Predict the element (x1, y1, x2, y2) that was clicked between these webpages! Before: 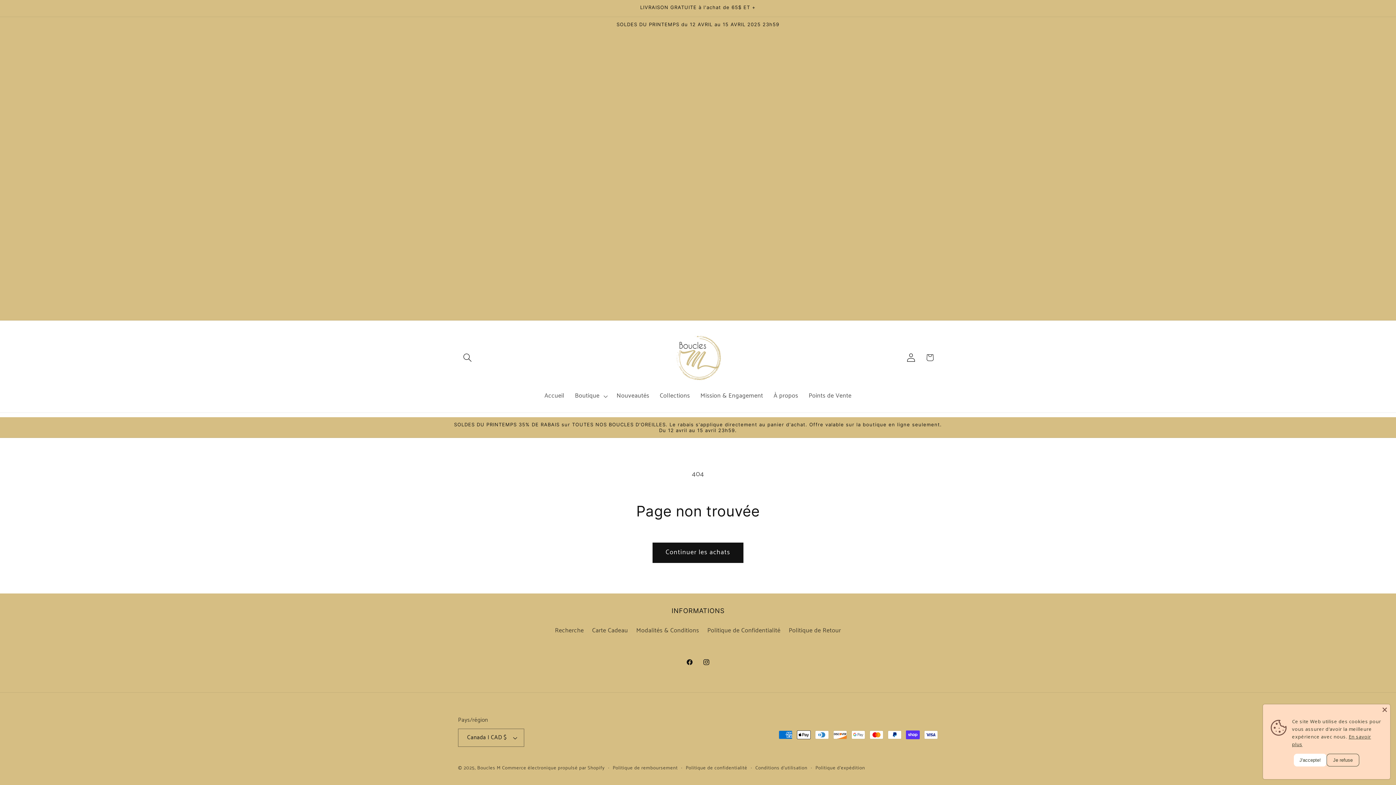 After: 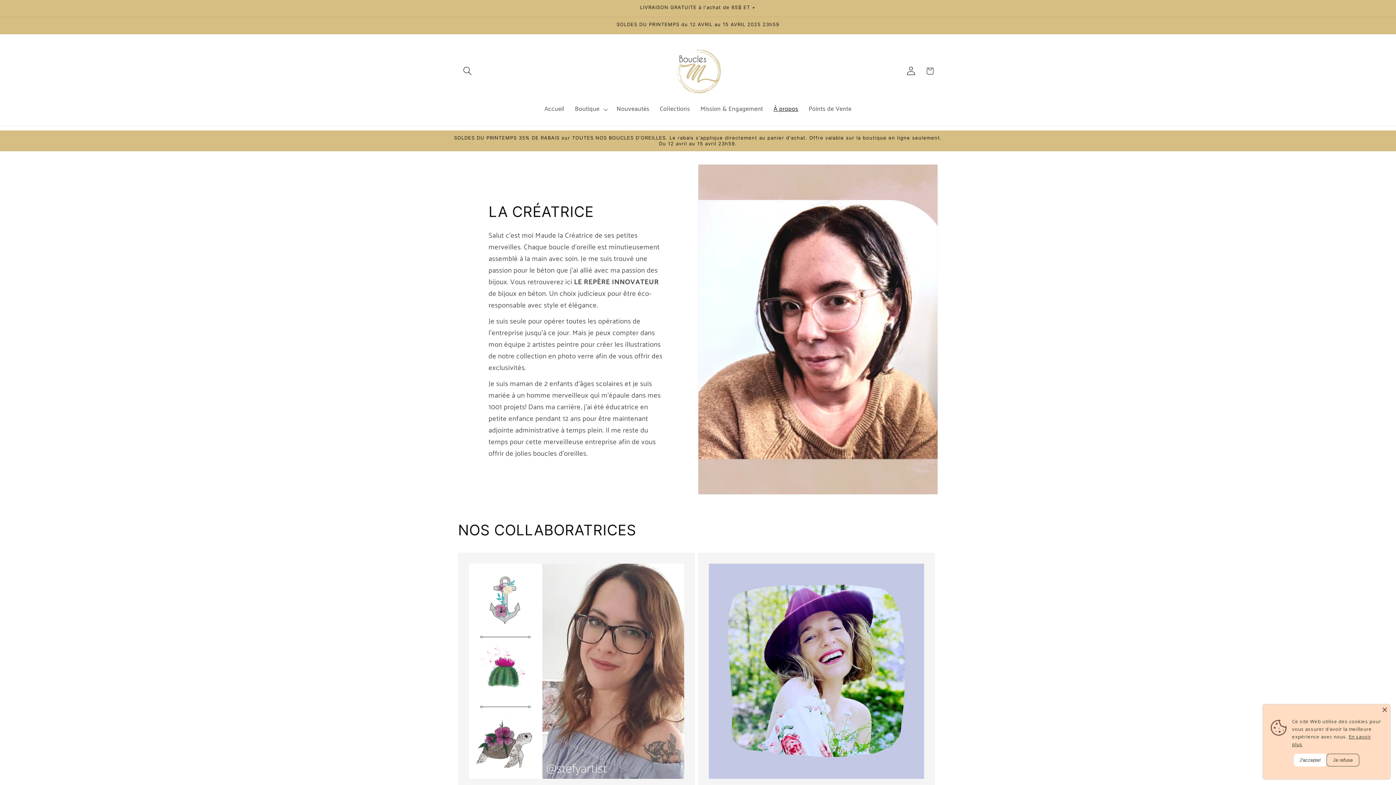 Action: bbox: (768, 387, 803, 405) label: À propos